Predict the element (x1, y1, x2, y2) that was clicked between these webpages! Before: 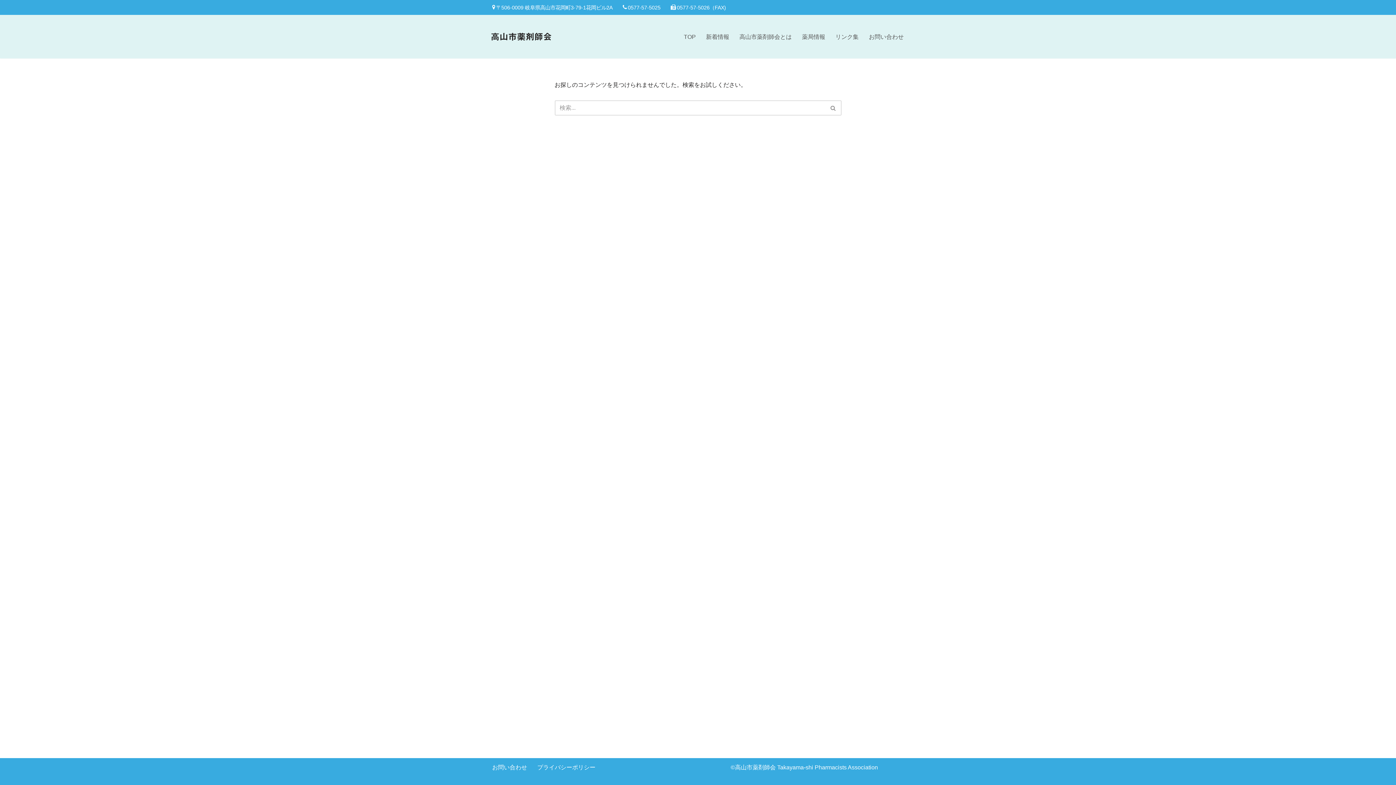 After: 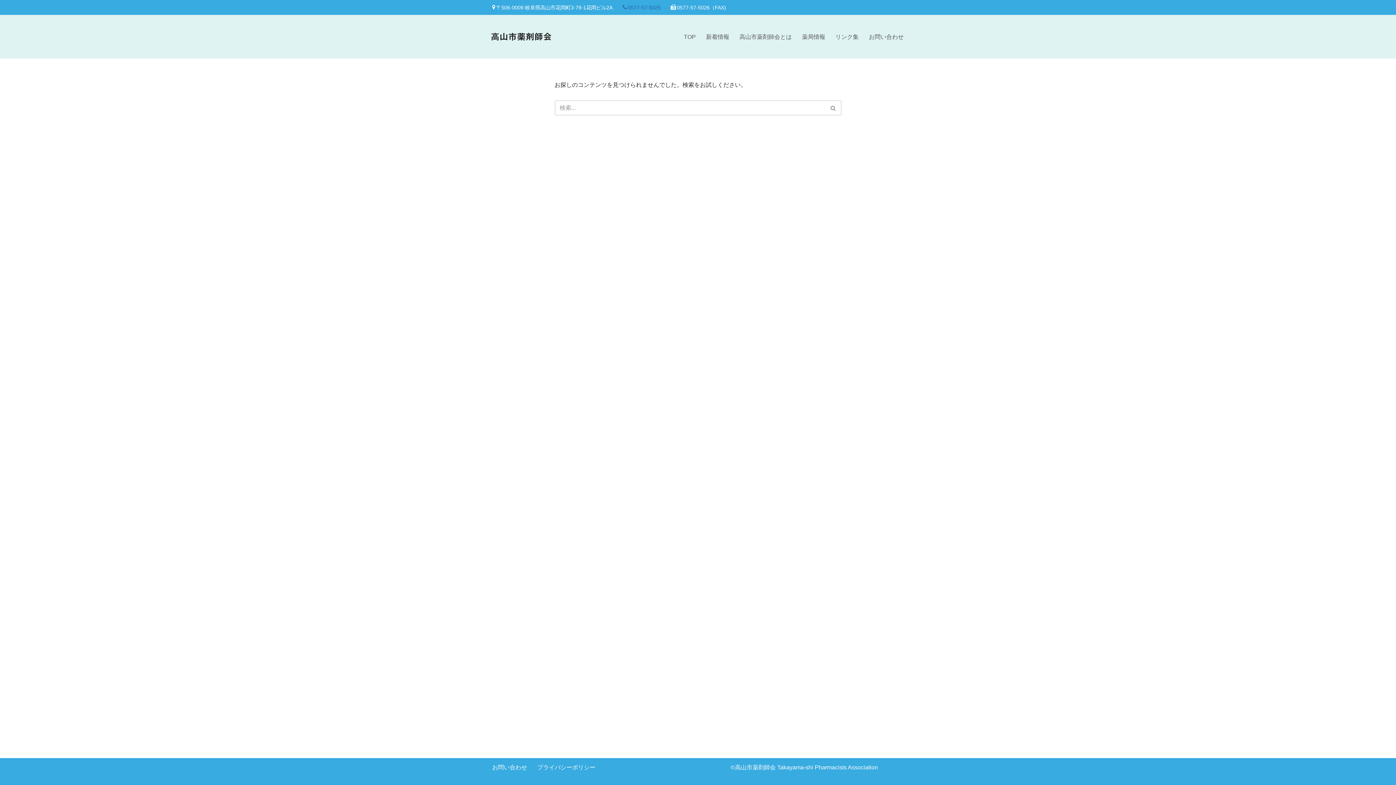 Action: label: 0577-57-5025 bbox: (622, 2, 660, 12)